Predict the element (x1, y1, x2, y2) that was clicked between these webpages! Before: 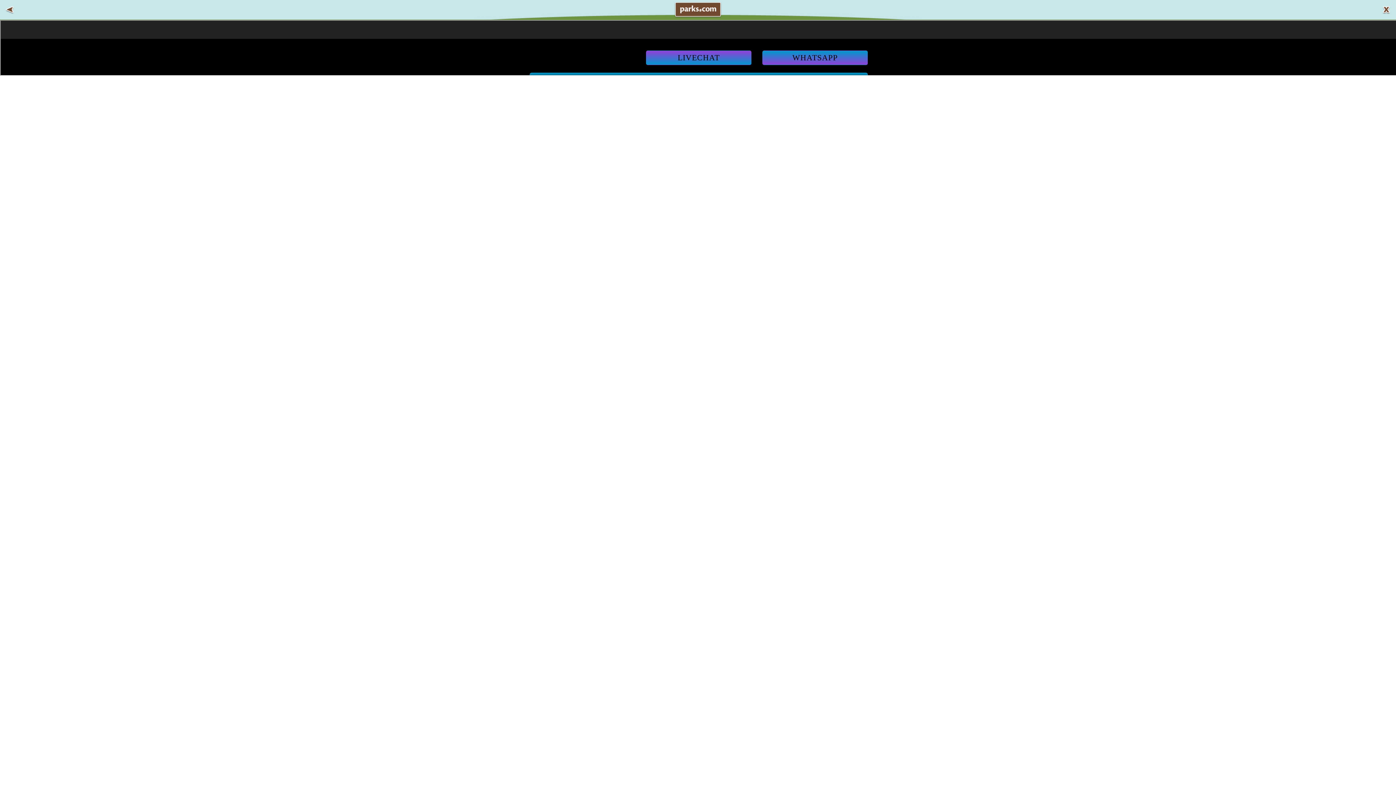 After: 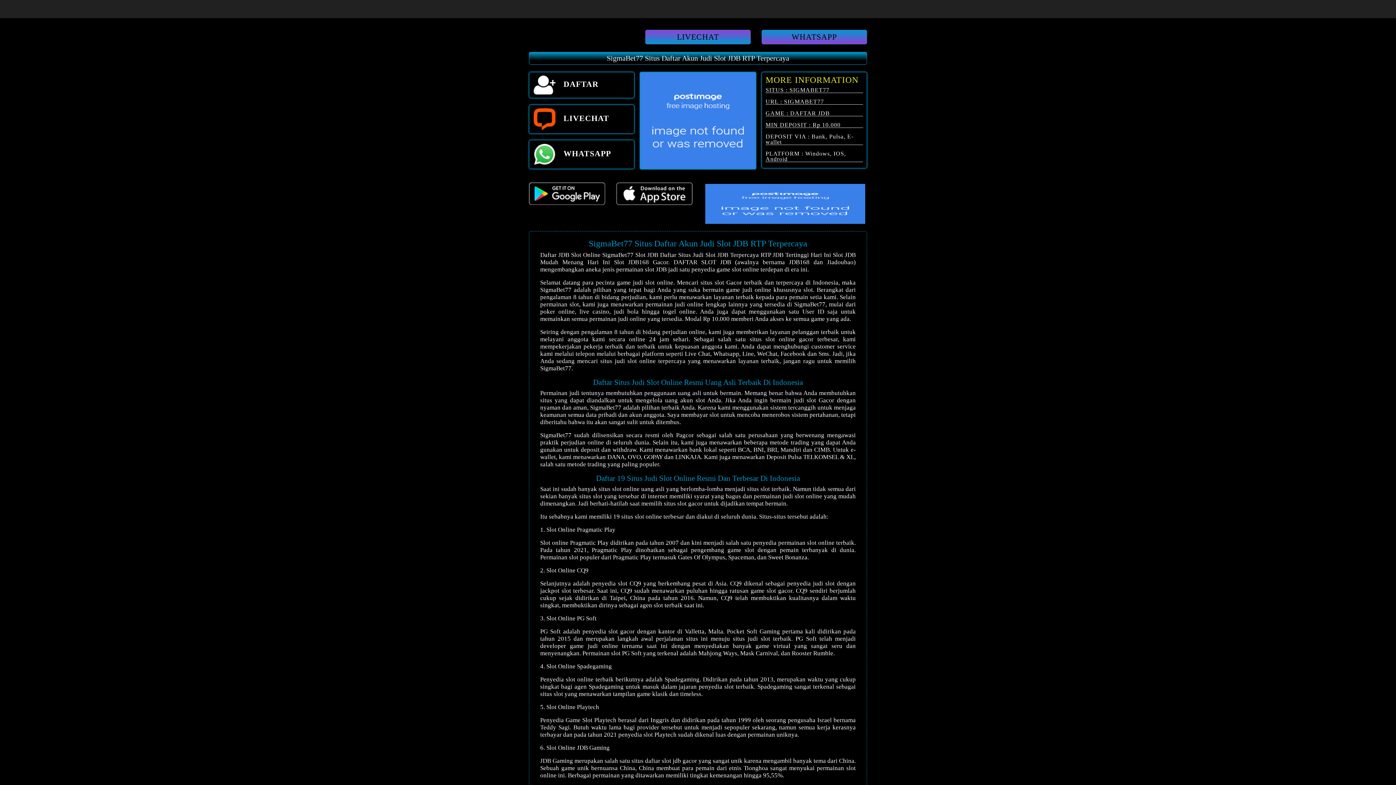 Action: bbox: (1378, 1, 1394, 17)